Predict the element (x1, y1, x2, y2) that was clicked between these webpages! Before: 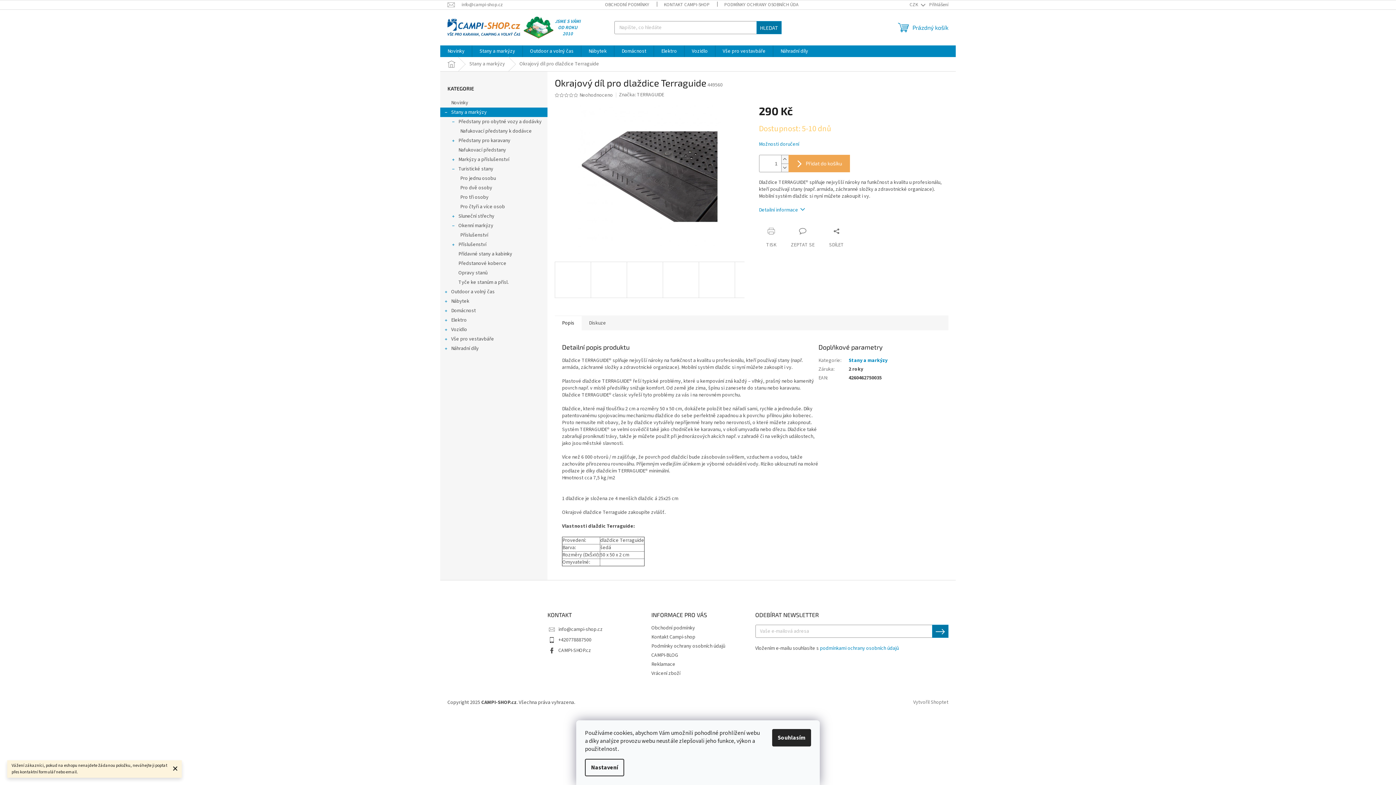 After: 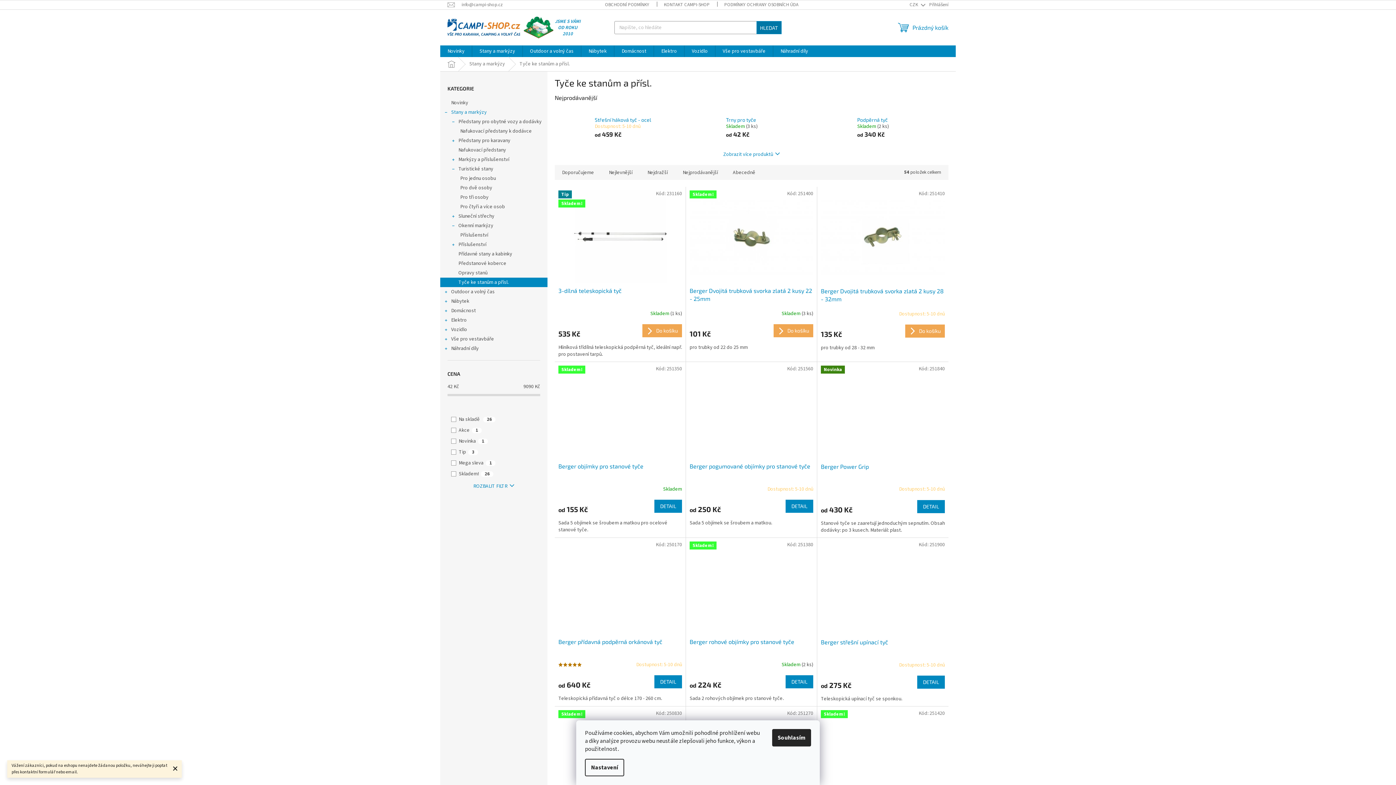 Action: label: Tyče ke stanům a přísl. bbox: (440, 277, 547, 287)